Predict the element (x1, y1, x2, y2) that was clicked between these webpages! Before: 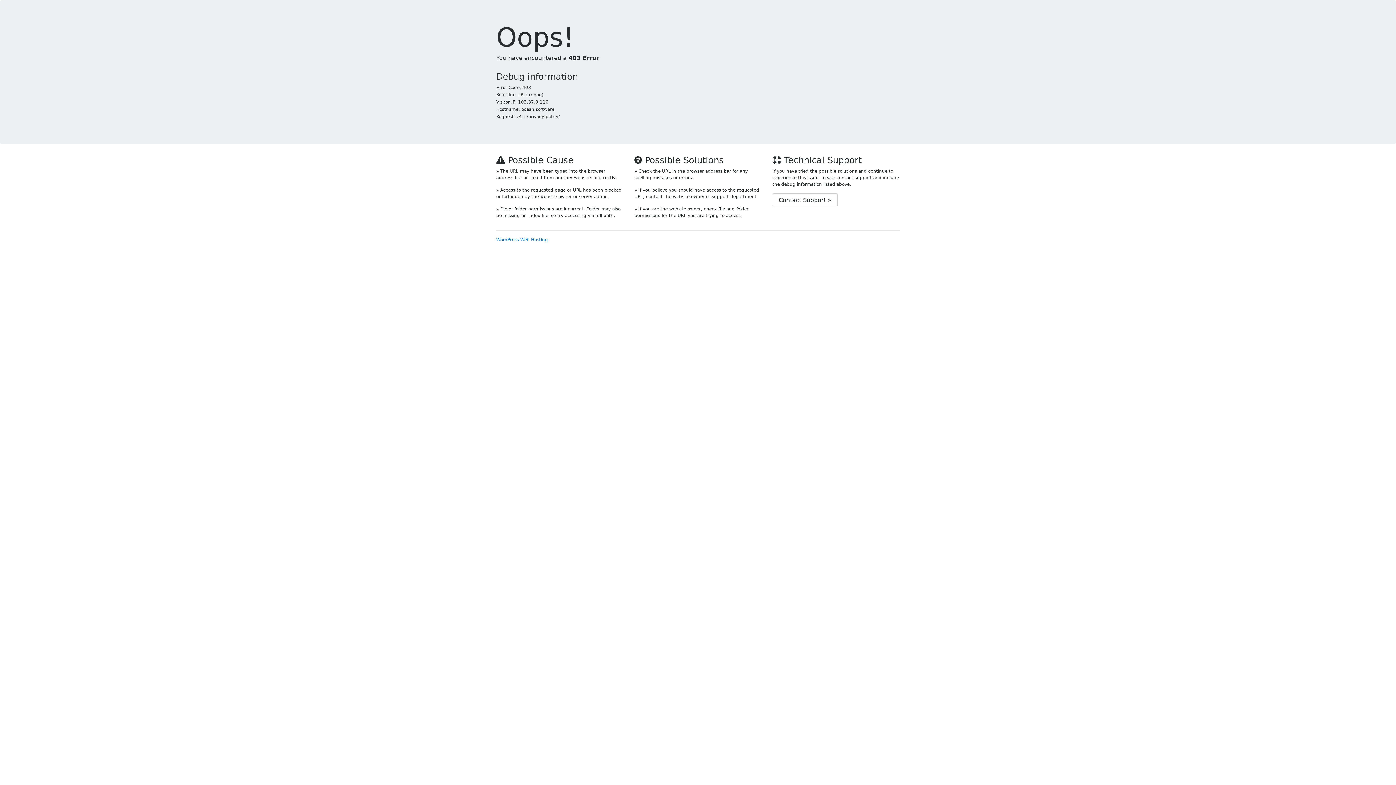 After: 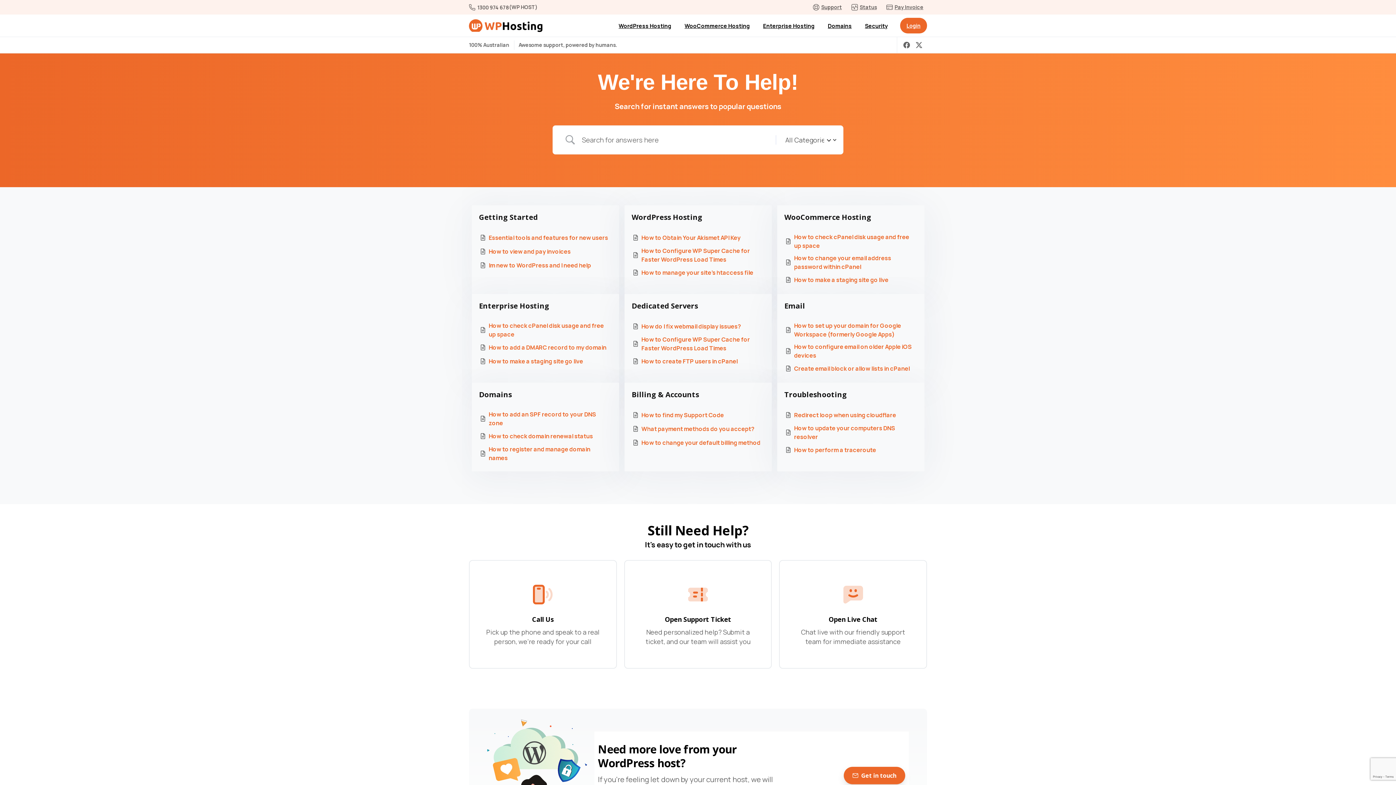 Action: label: Contact Support » bbox: (772, 193, 837, 207)